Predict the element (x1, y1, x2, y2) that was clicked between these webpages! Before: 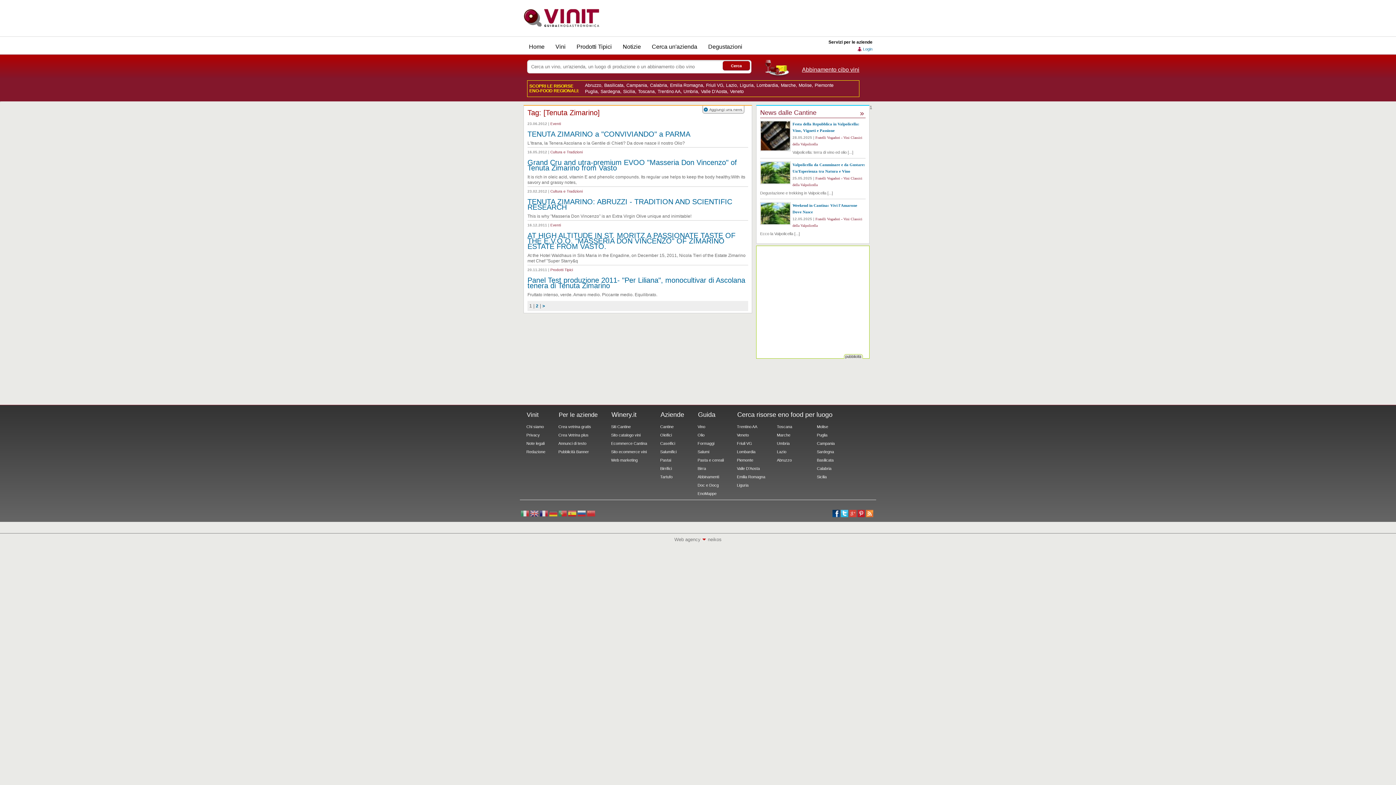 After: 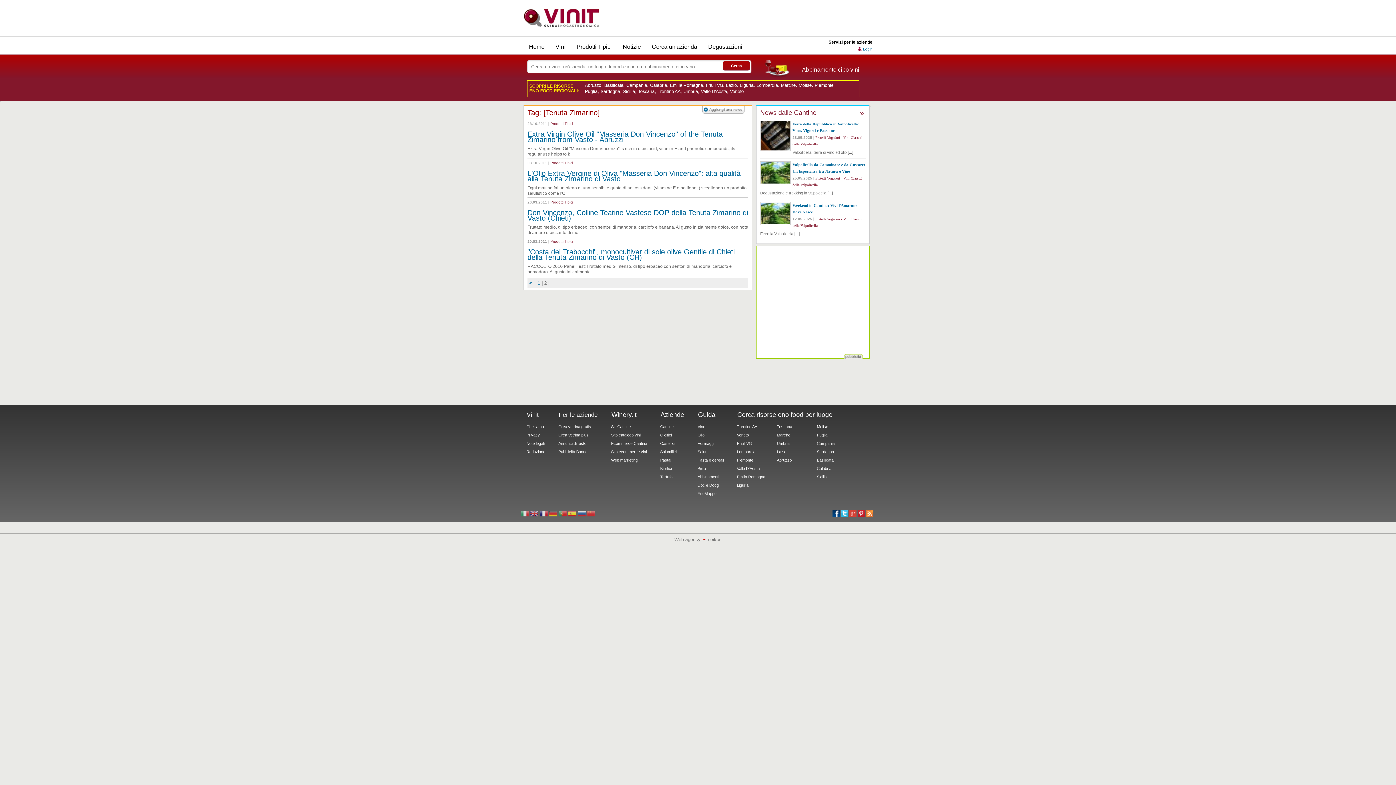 Action: bbox: (542, 303, 545, 308) label: >